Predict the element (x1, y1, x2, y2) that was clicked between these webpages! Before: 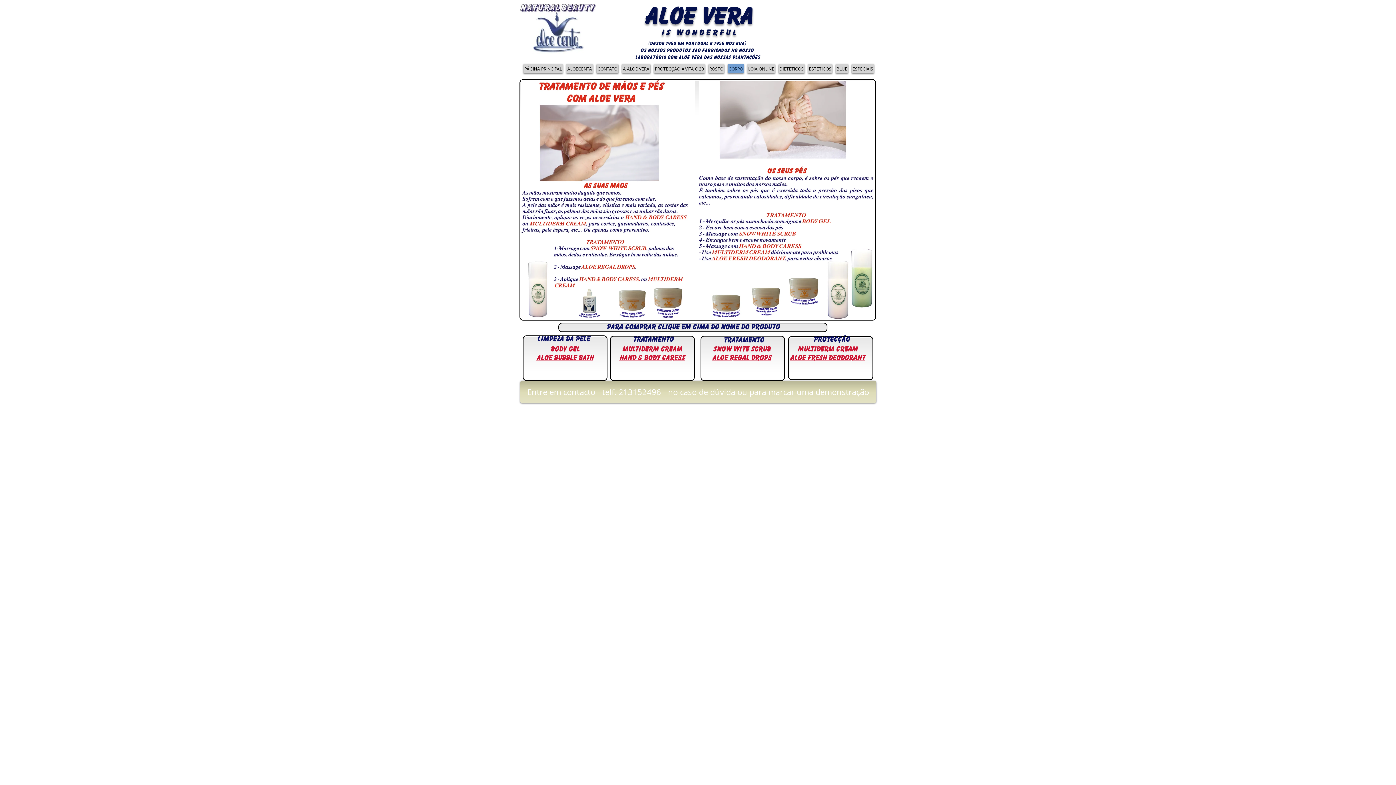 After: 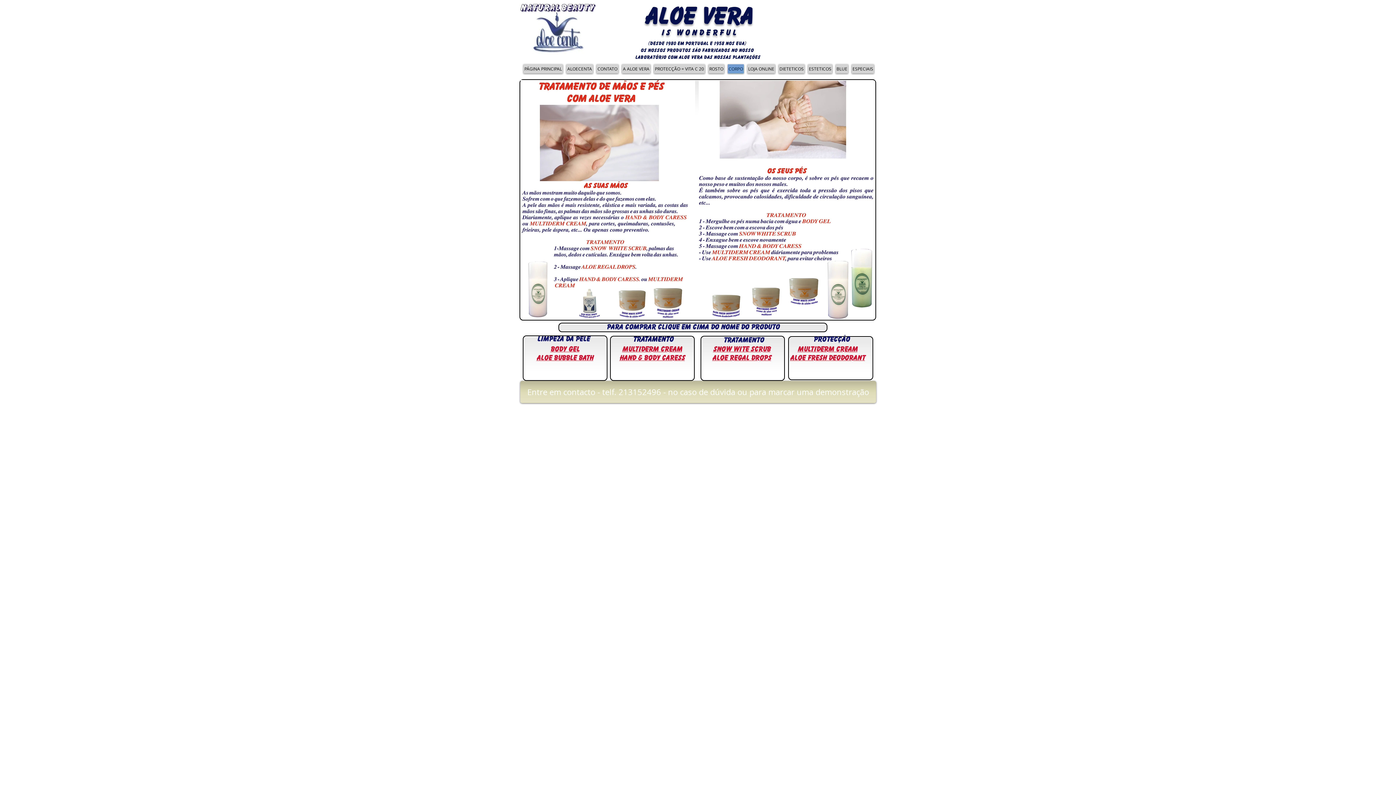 Action: bbox: (790, 353, 865, 362) label: ALOE FRESH DEODORANT